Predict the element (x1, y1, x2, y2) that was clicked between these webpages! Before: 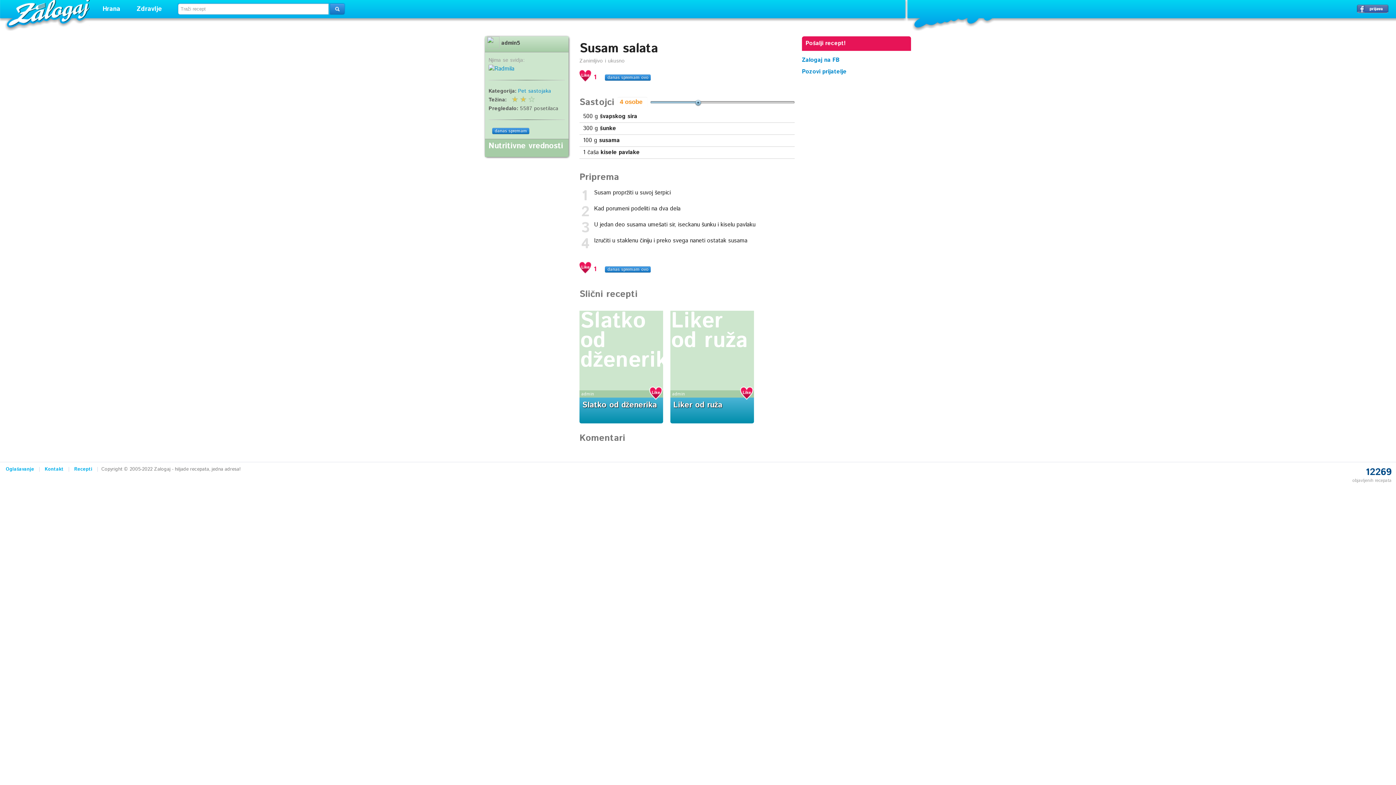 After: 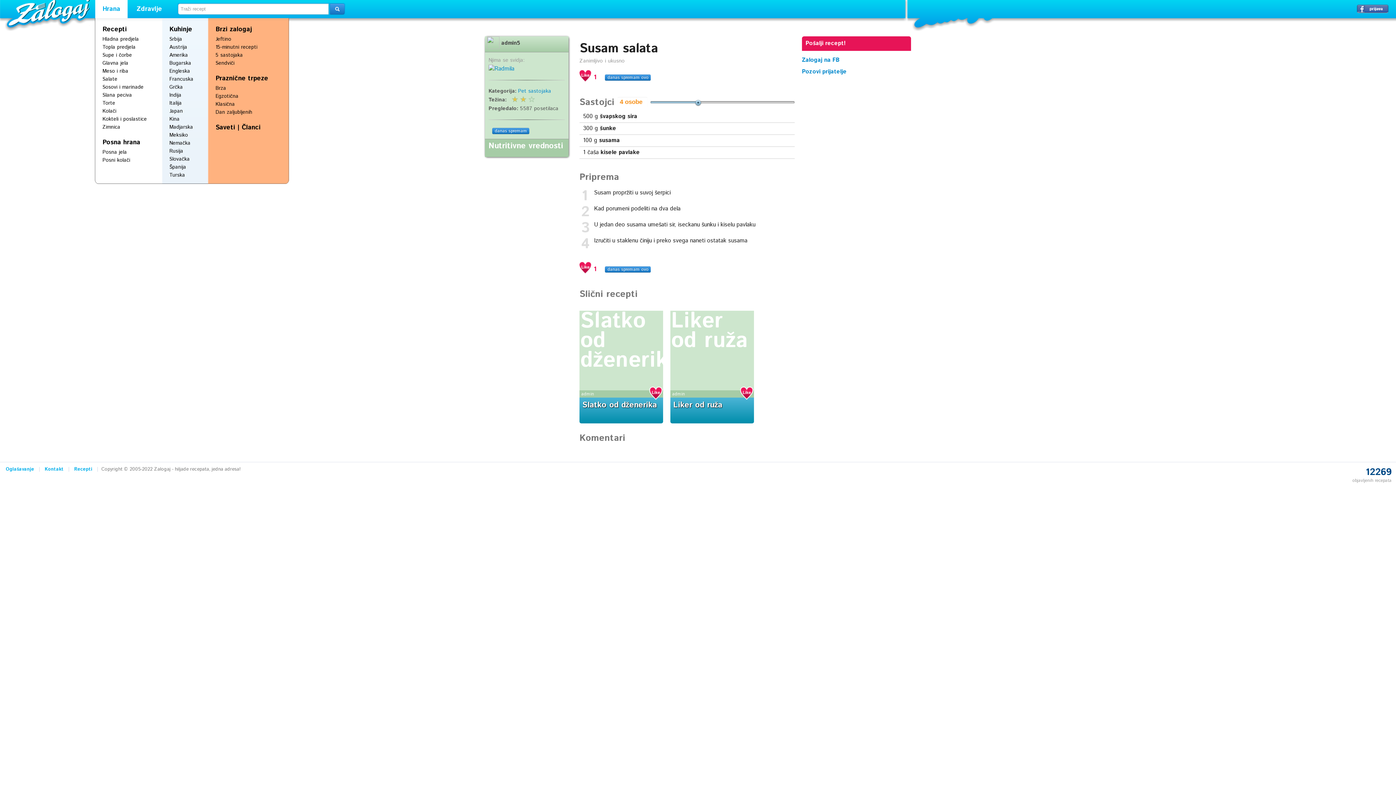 Action: bbox: (95, 0, 127, 18) label: Hrana